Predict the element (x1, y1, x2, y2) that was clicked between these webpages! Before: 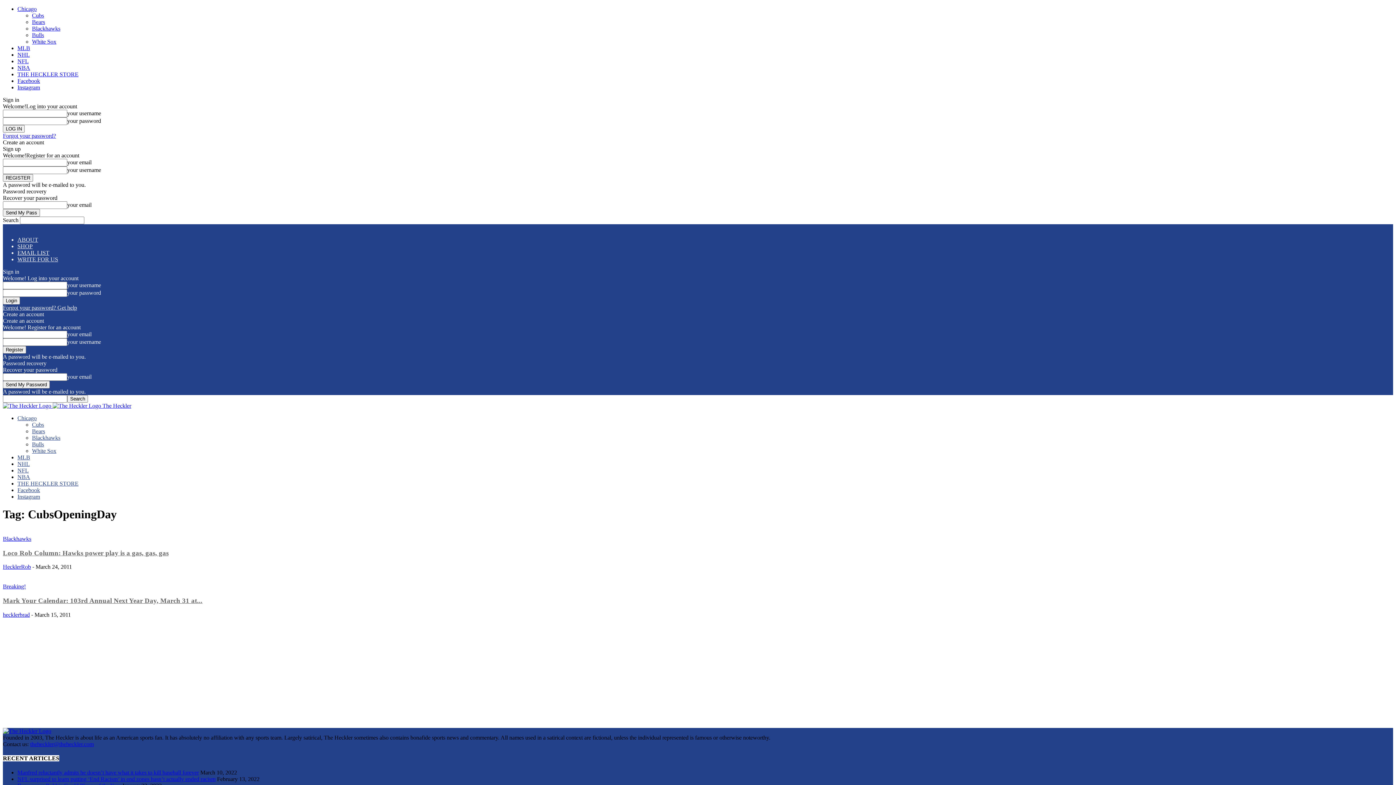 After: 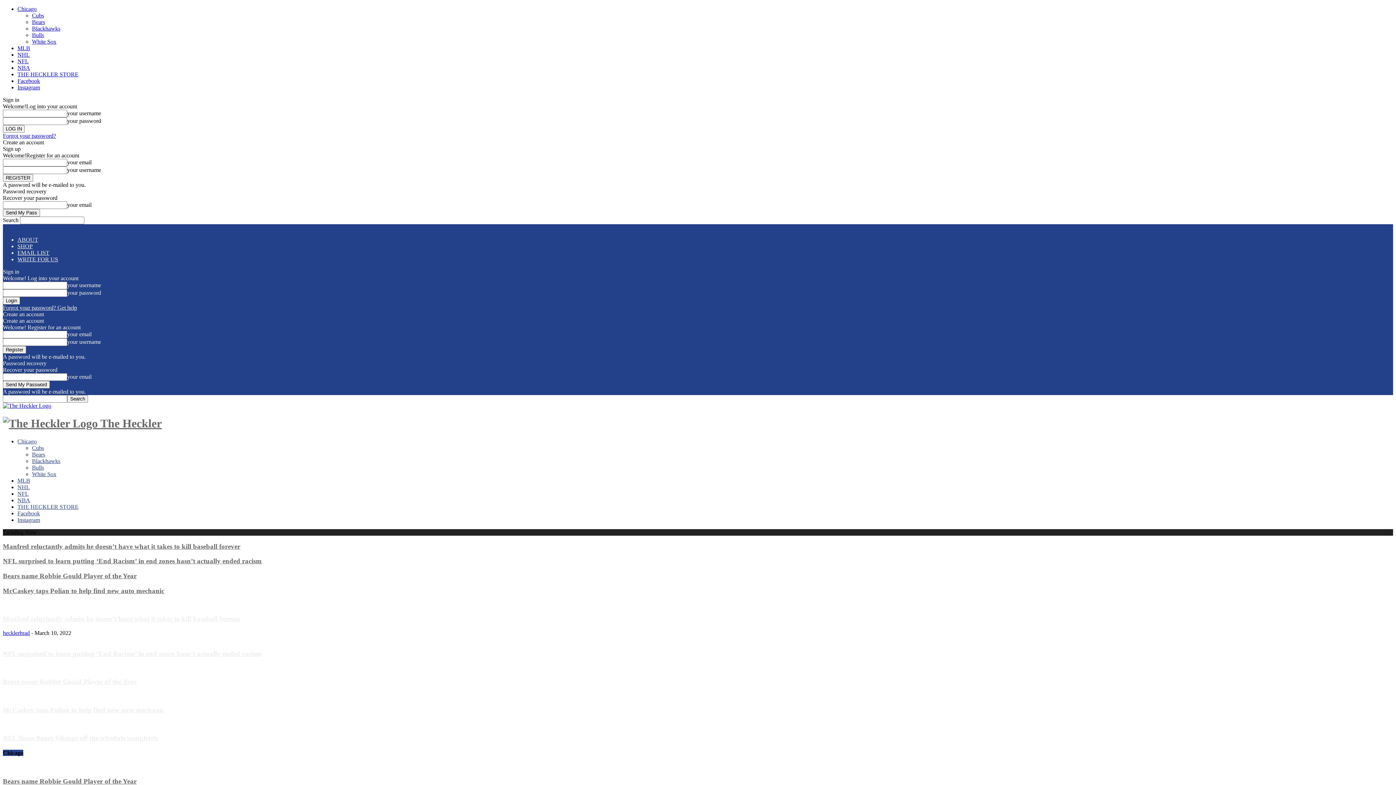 Action: label:  The Heckler bbox: (52, 402, 131, 409)